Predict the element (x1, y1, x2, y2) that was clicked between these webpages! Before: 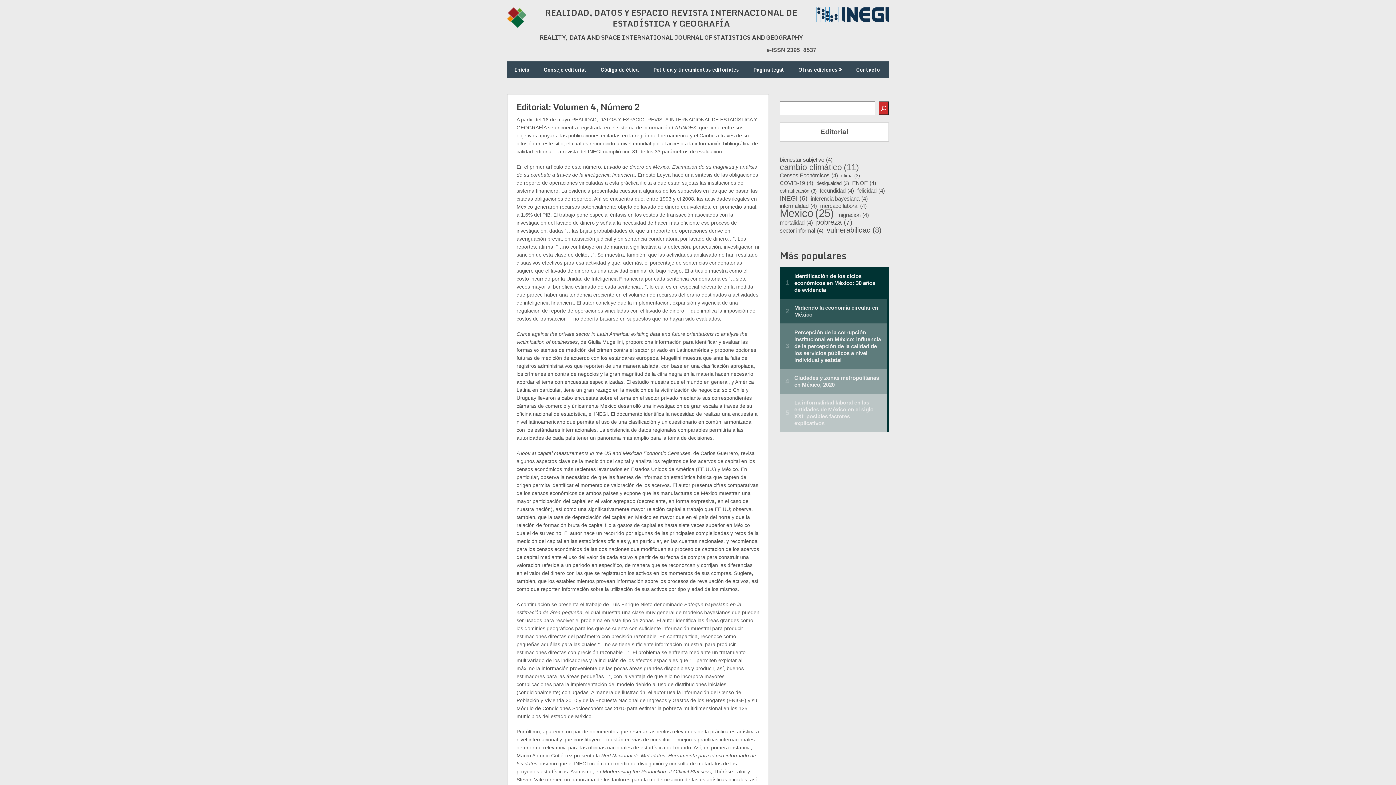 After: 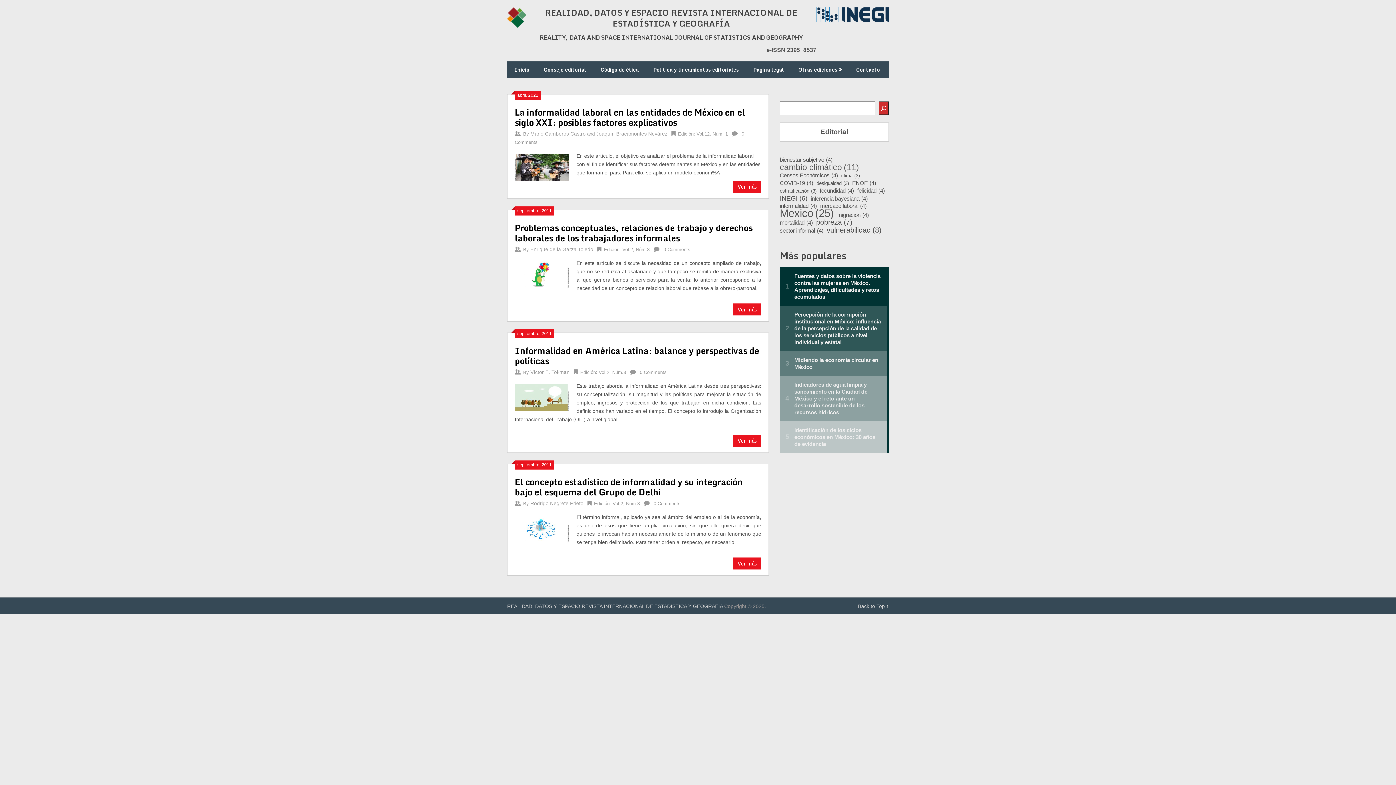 Action: label: informalidad (4 elementos) bbox: (780, 202, 817, 209)